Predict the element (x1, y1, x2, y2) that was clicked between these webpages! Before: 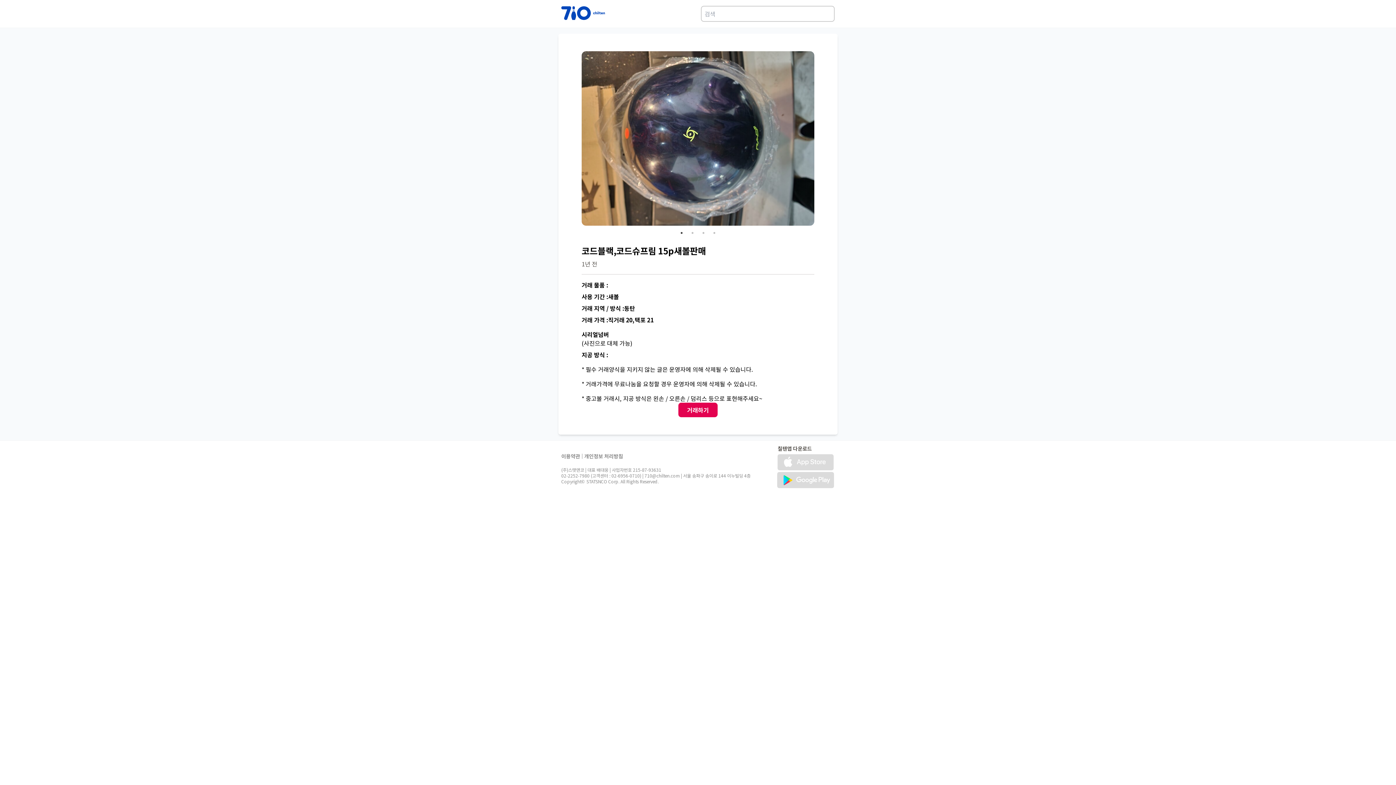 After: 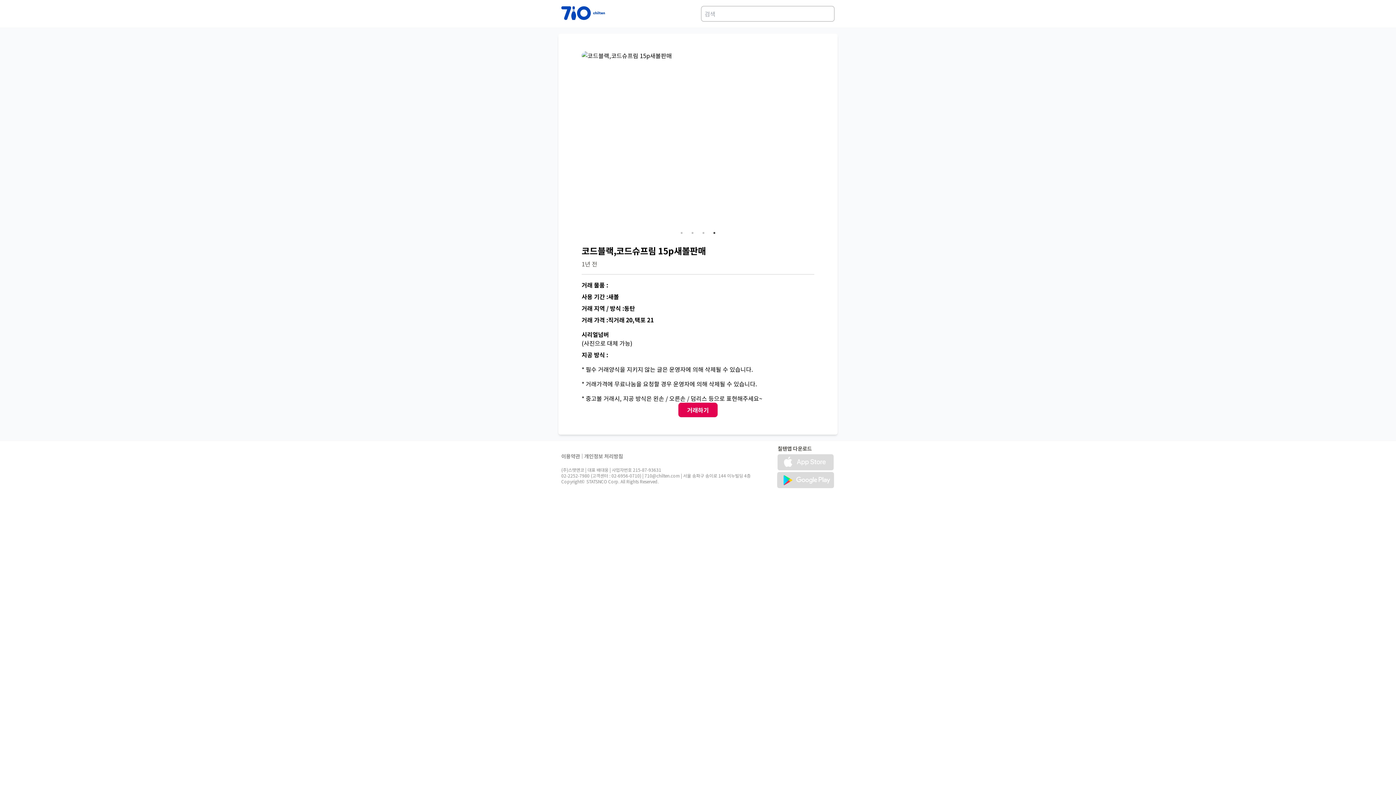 Action: bbox: (710, 229, 718, 236) label: 4